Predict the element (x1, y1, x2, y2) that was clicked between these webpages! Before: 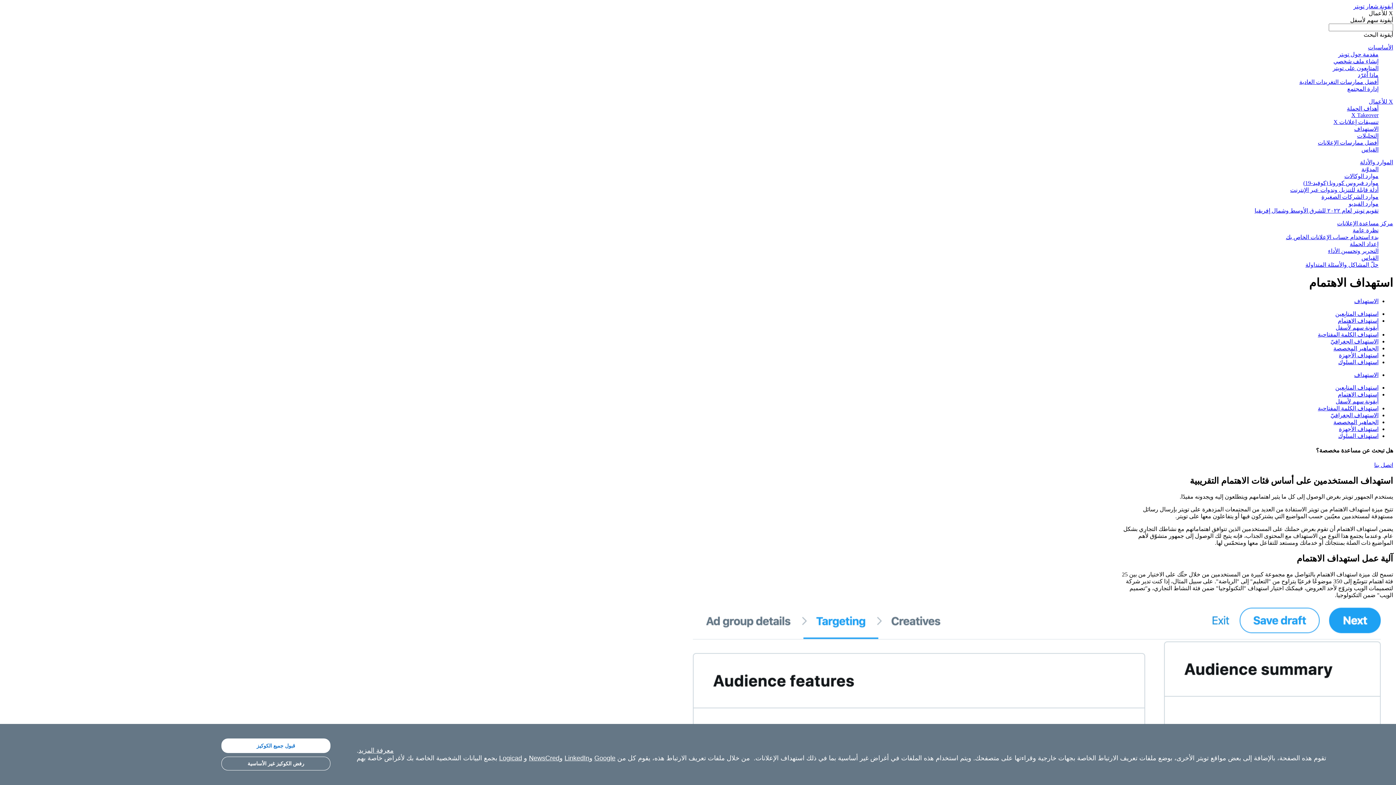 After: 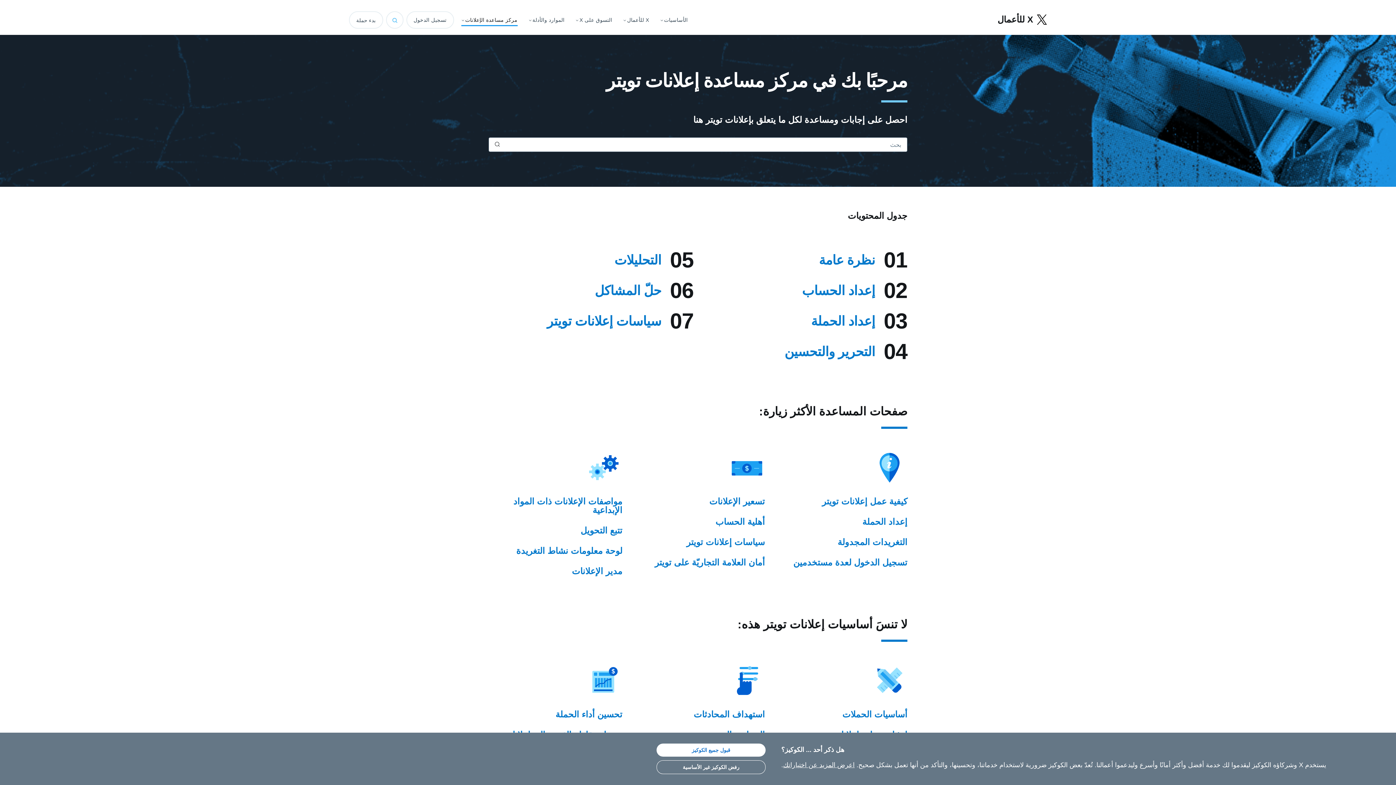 Action: label: مركز مساعدة الإعلانات bbox: (1337, 220, 1393, 226)